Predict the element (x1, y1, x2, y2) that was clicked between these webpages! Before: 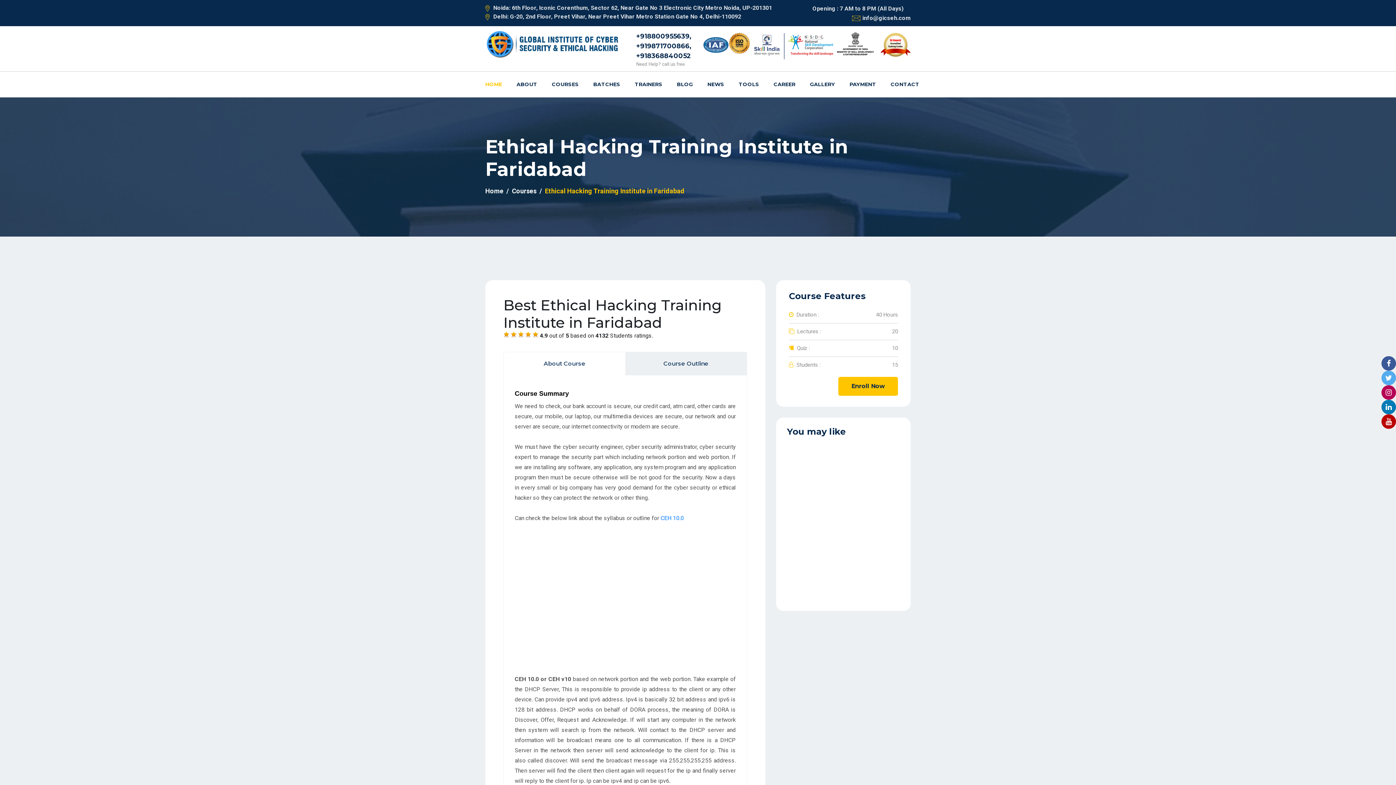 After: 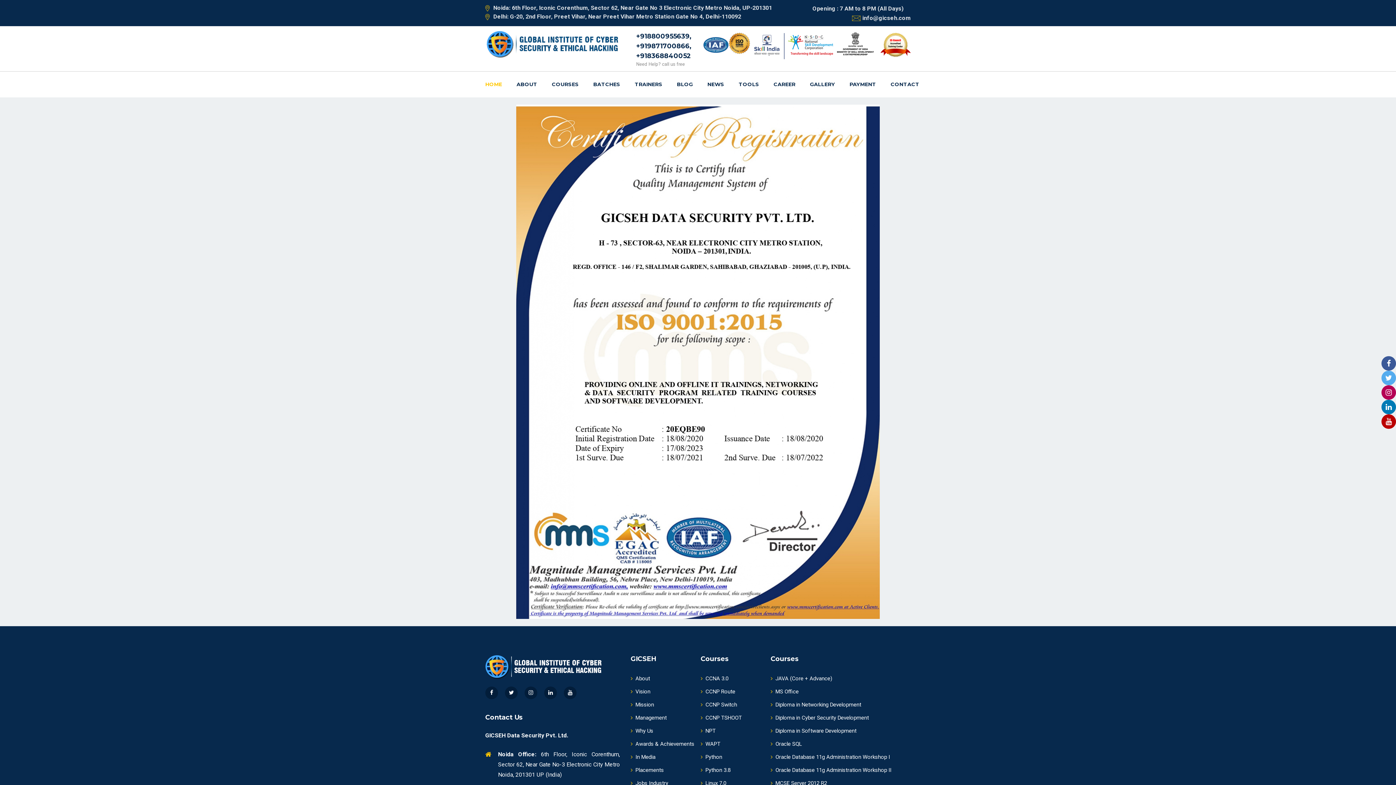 Action: bbox: (728, 32, 750, 54)